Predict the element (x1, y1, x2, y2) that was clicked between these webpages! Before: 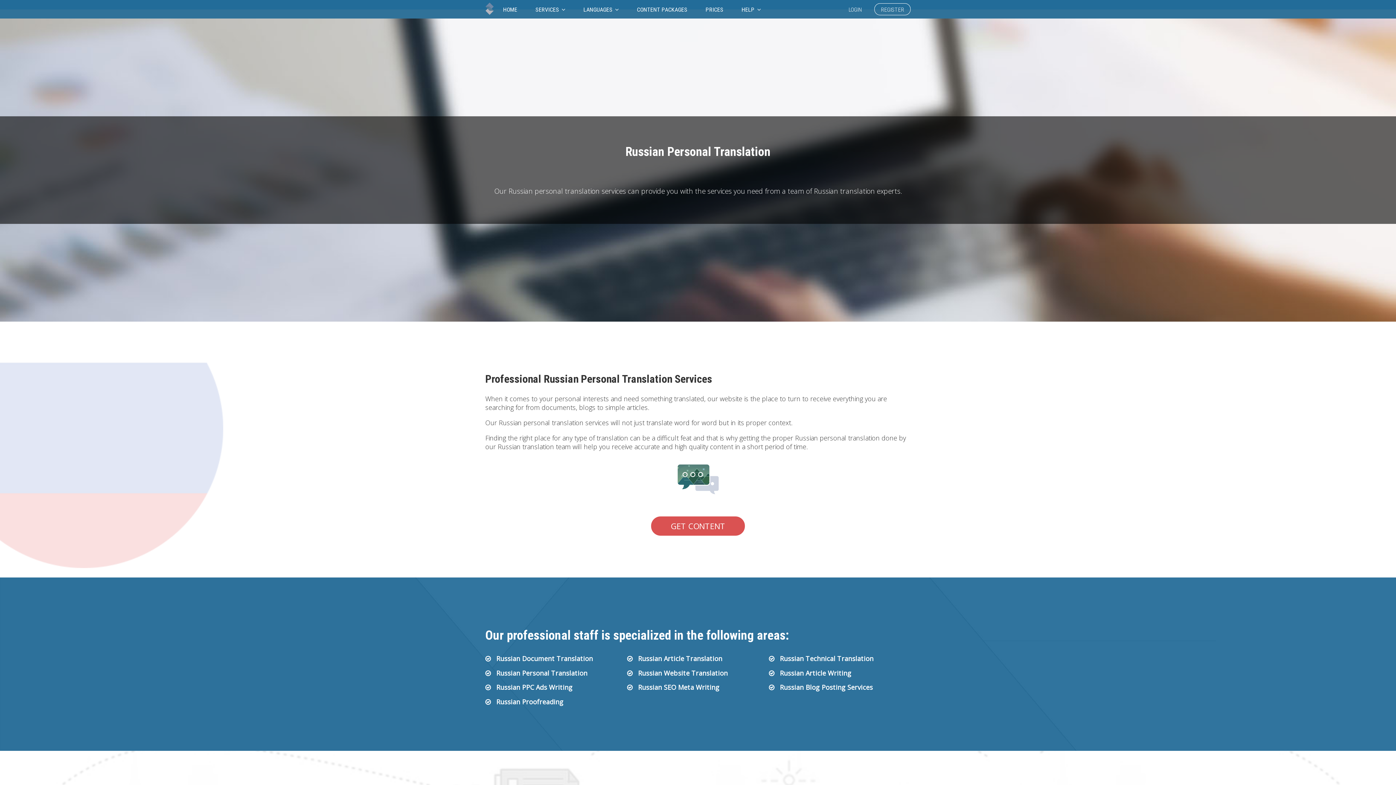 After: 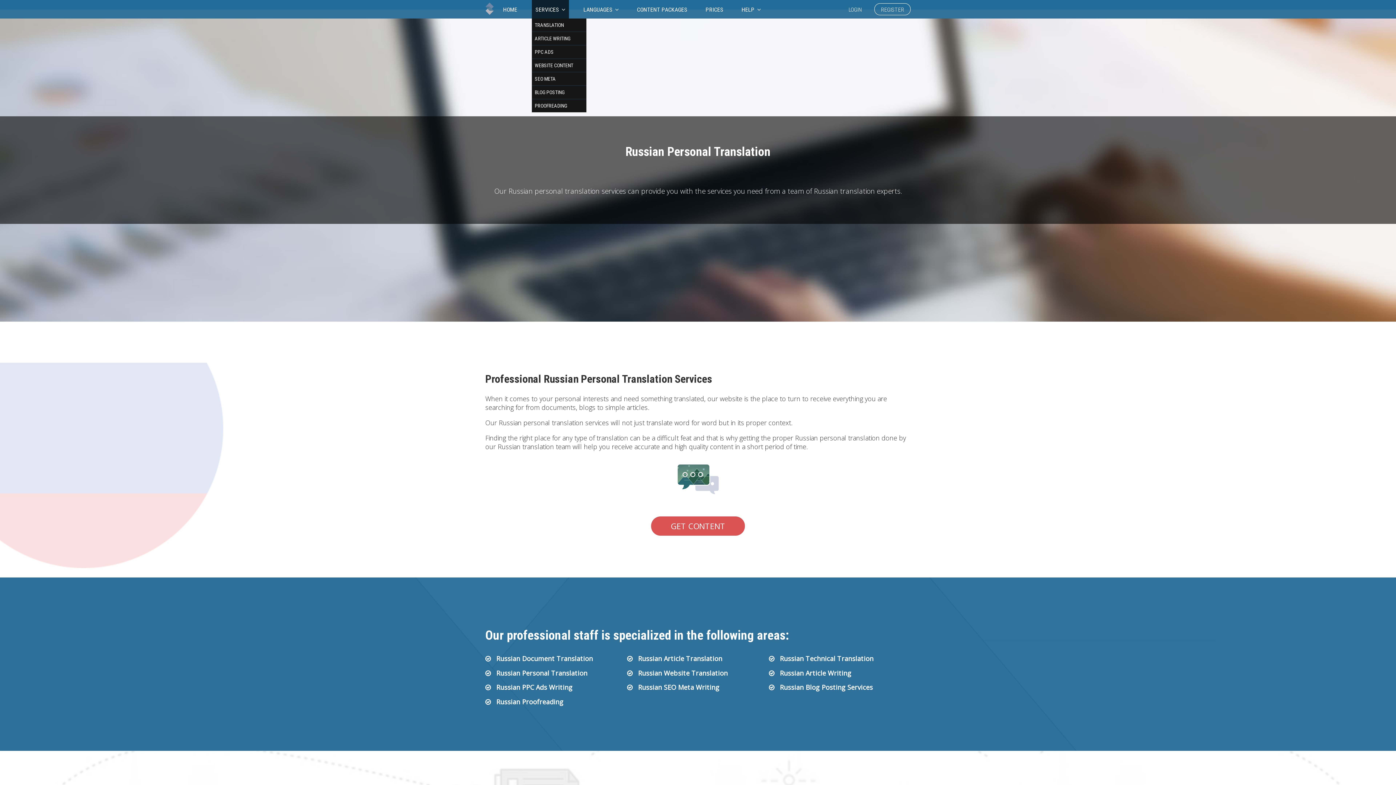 Action: bbox: (532, 0, 569, 18) label: SERVICES 